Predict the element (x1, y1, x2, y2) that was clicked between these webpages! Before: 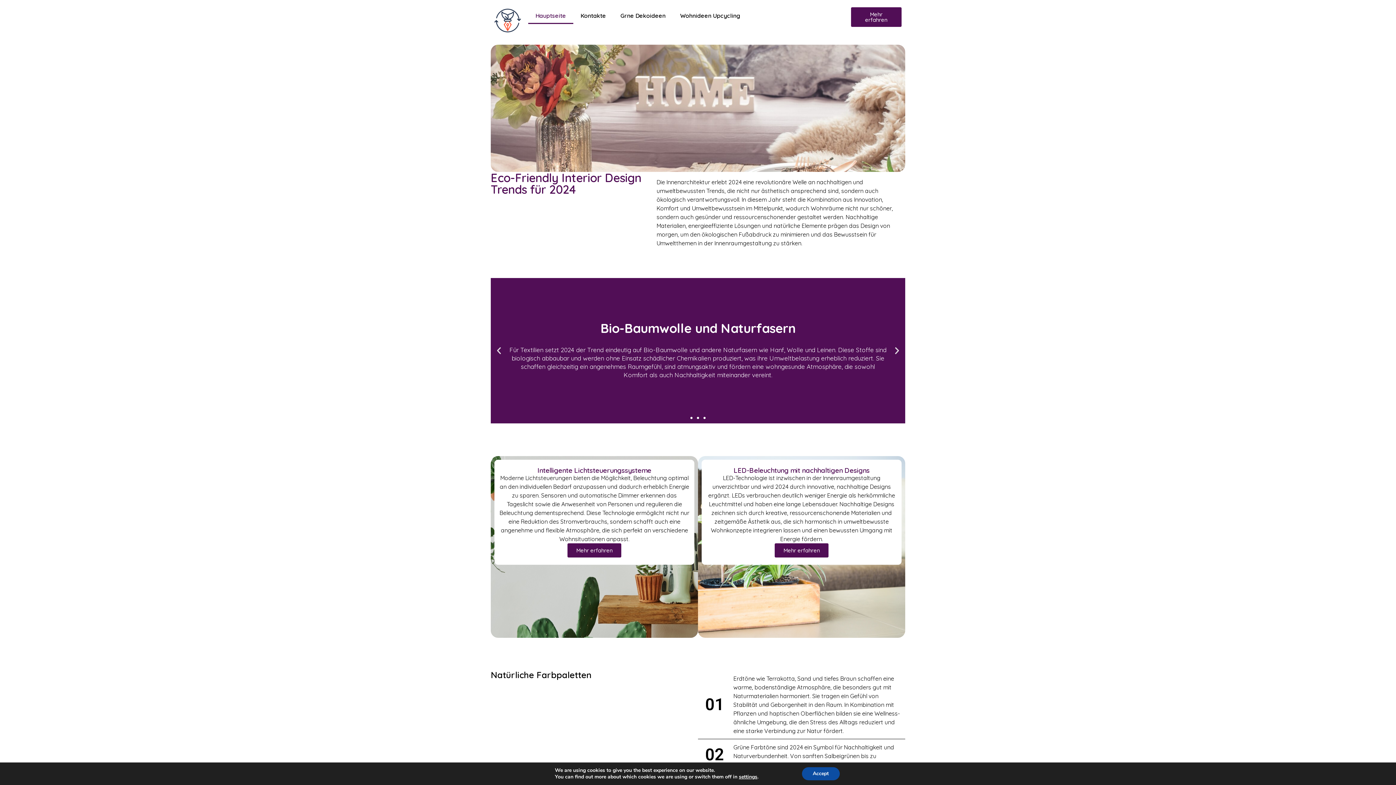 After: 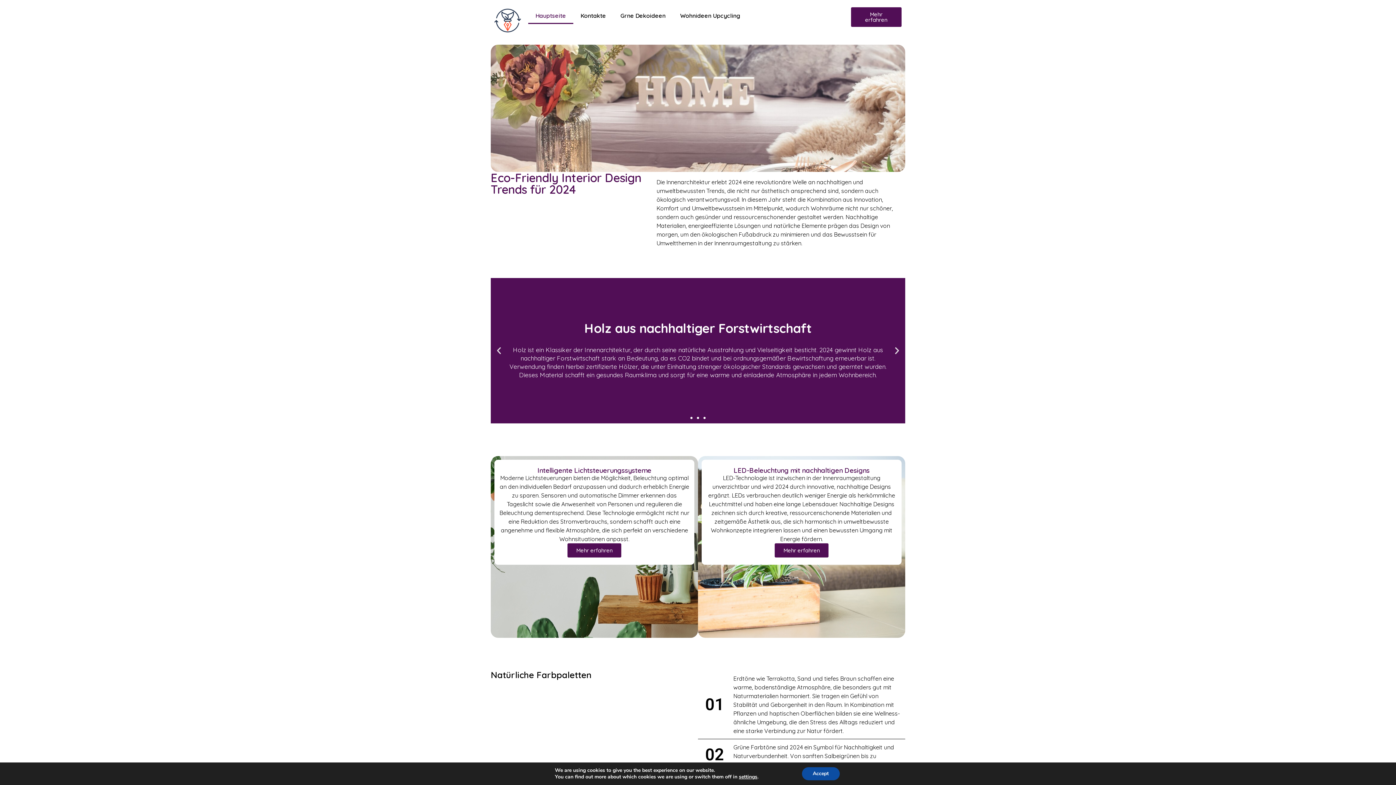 Action: bbox: (494, 7, 521, 33)